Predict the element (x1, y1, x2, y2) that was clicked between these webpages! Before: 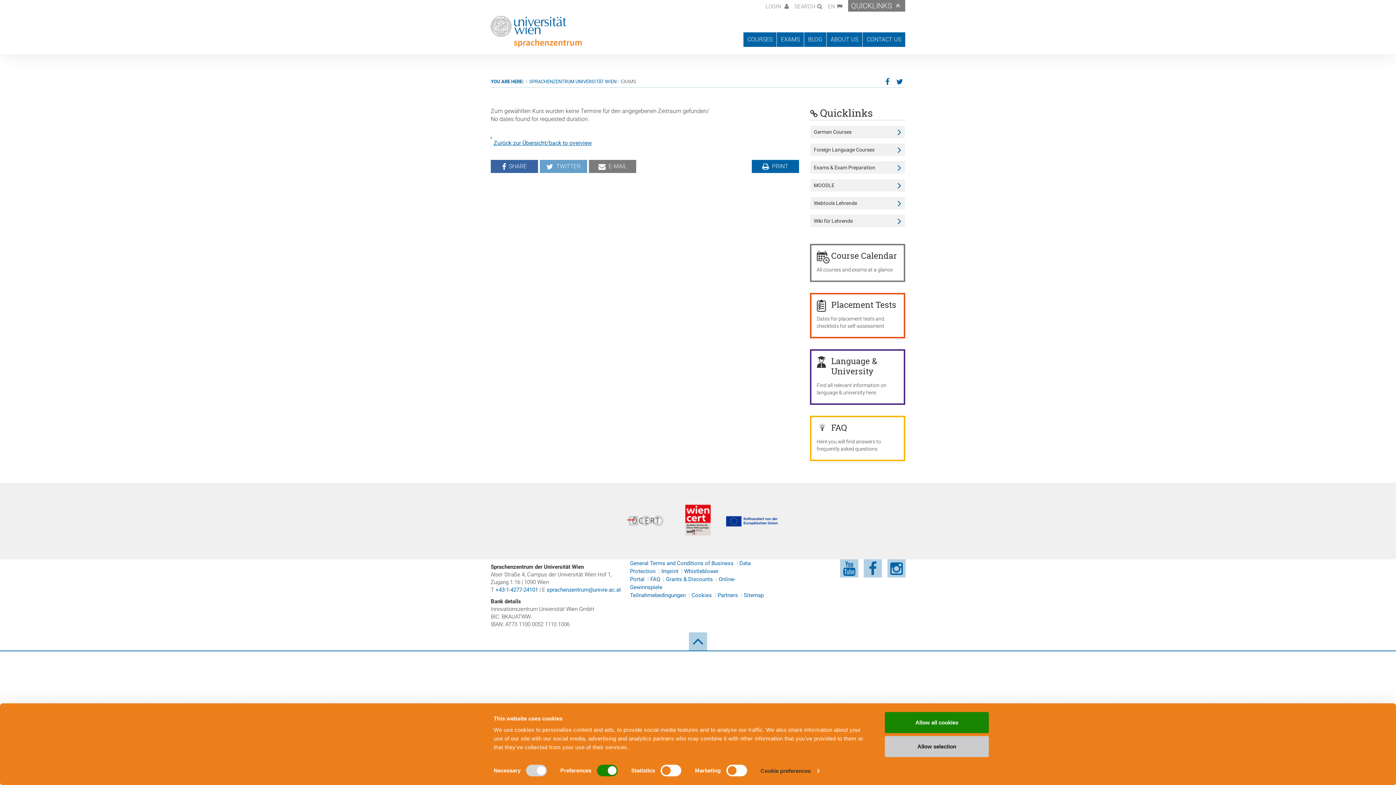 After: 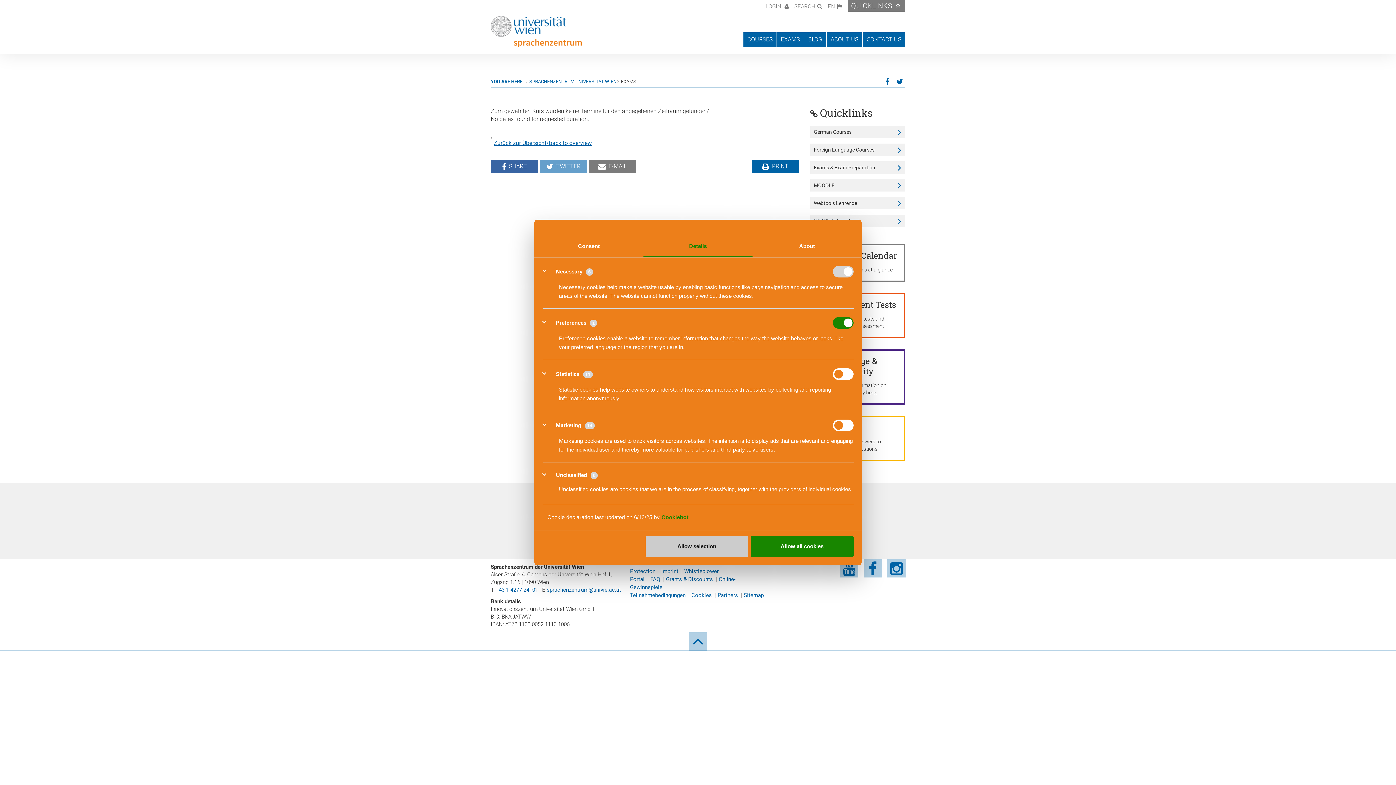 Action: label: Cookie preferences bbox: (760, 765, 819, 776)